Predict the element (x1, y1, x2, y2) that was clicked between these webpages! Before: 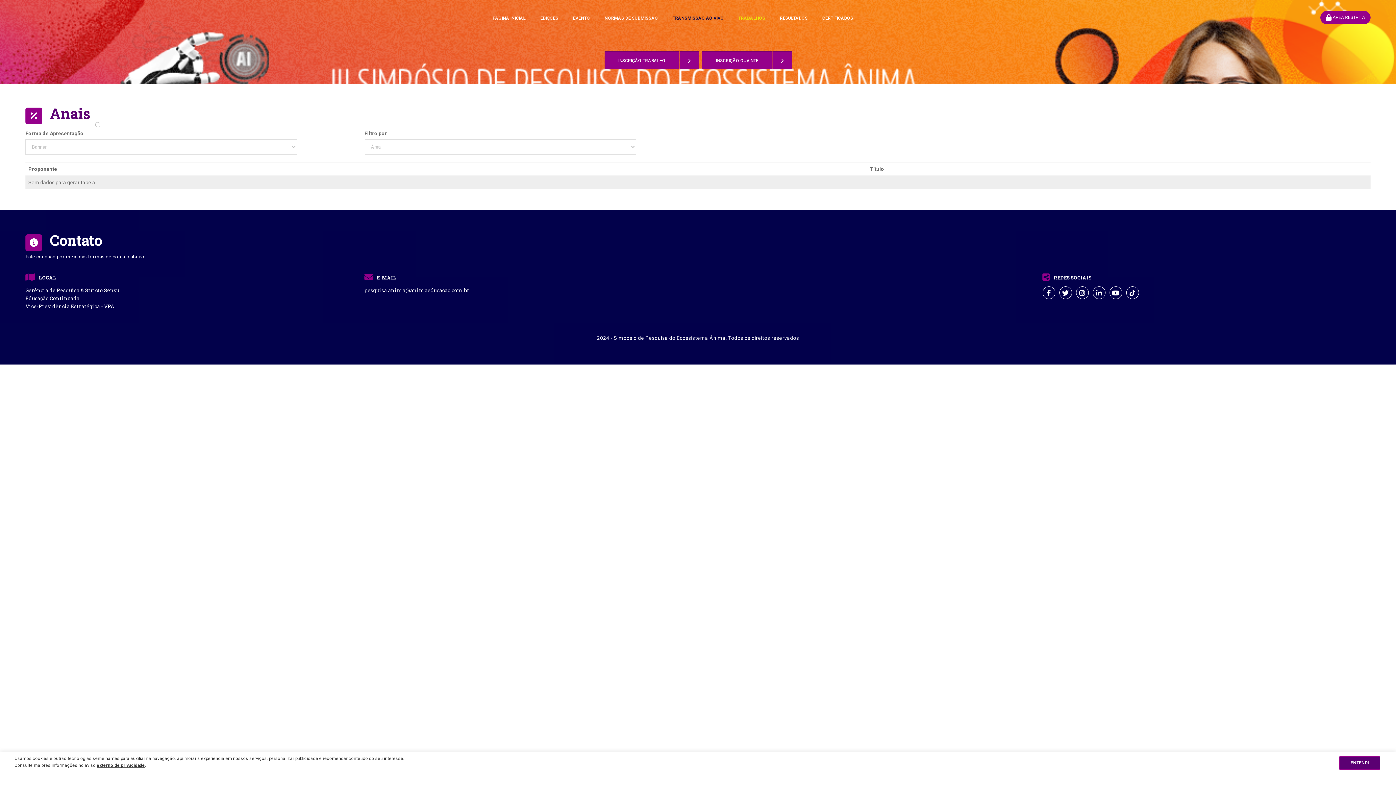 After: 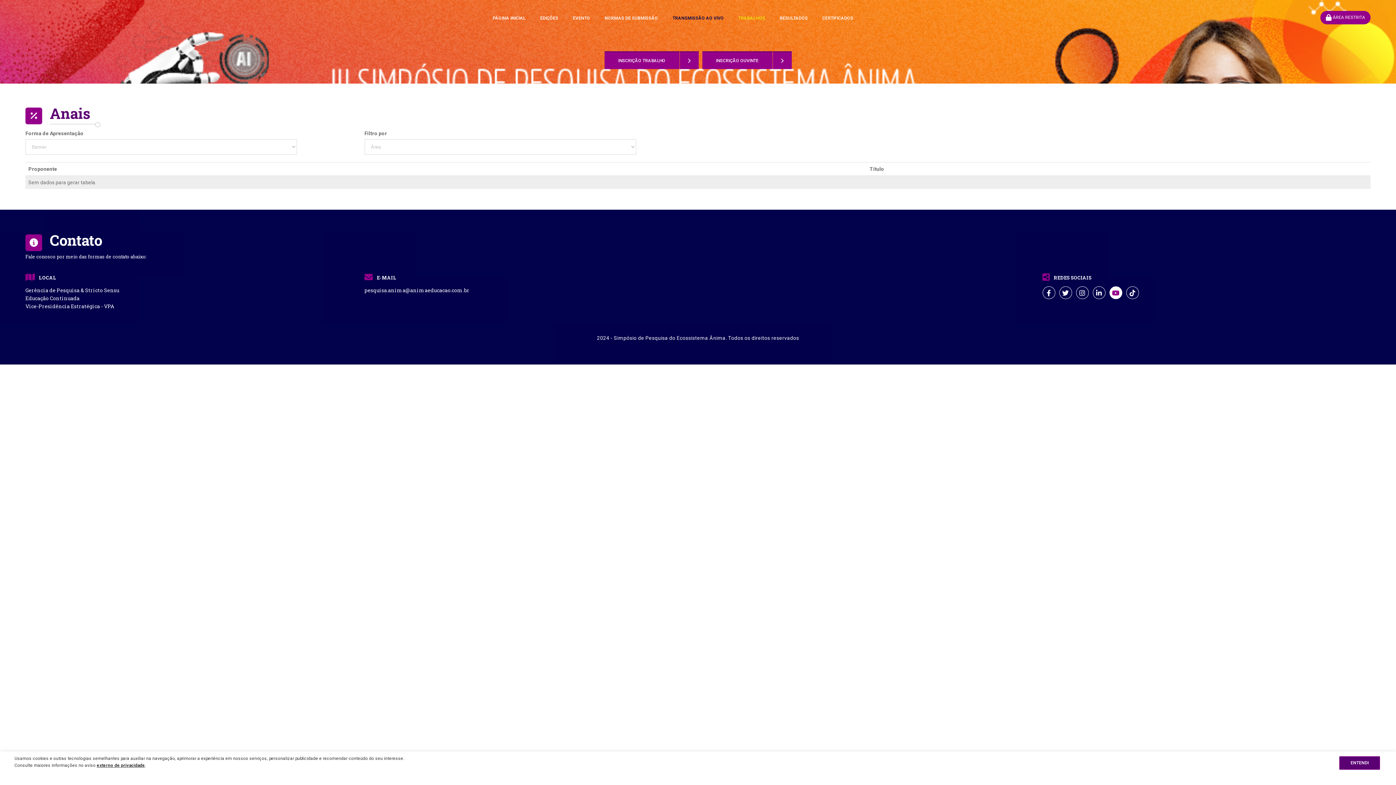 Action: bbox: (1109, 286, 1122, 299)